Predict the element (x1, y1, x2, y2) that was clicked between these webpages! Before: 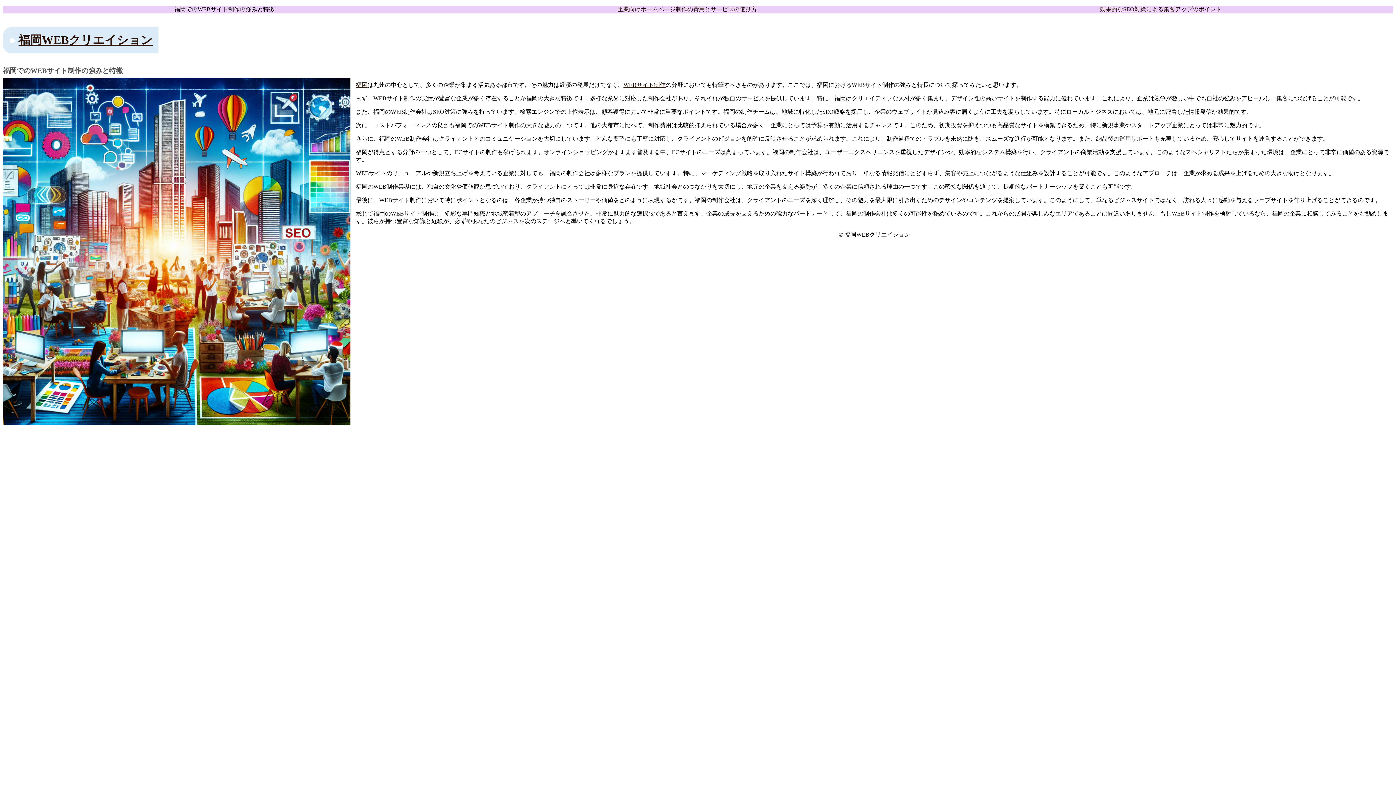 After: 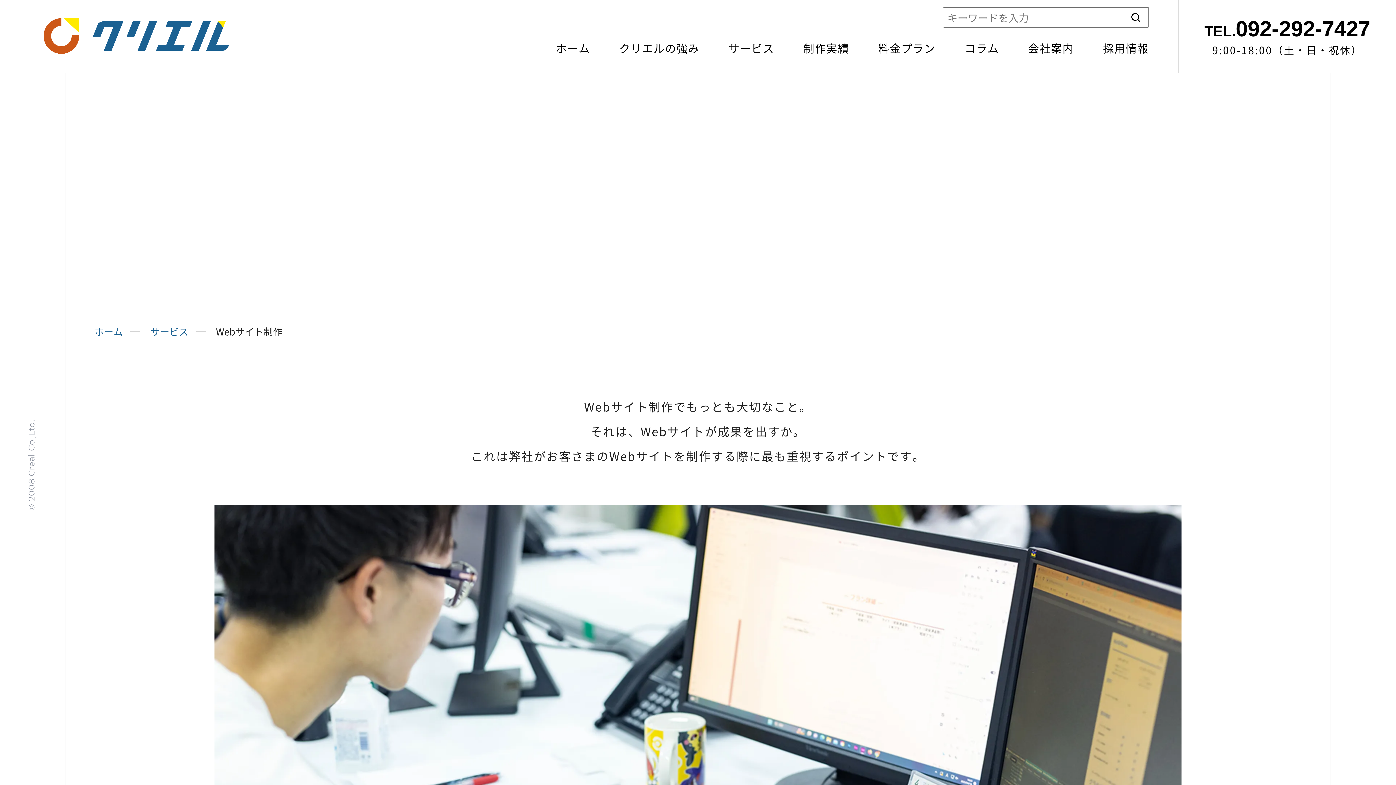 Action: bbox: (356, 81, 367, 87) label: 福岡